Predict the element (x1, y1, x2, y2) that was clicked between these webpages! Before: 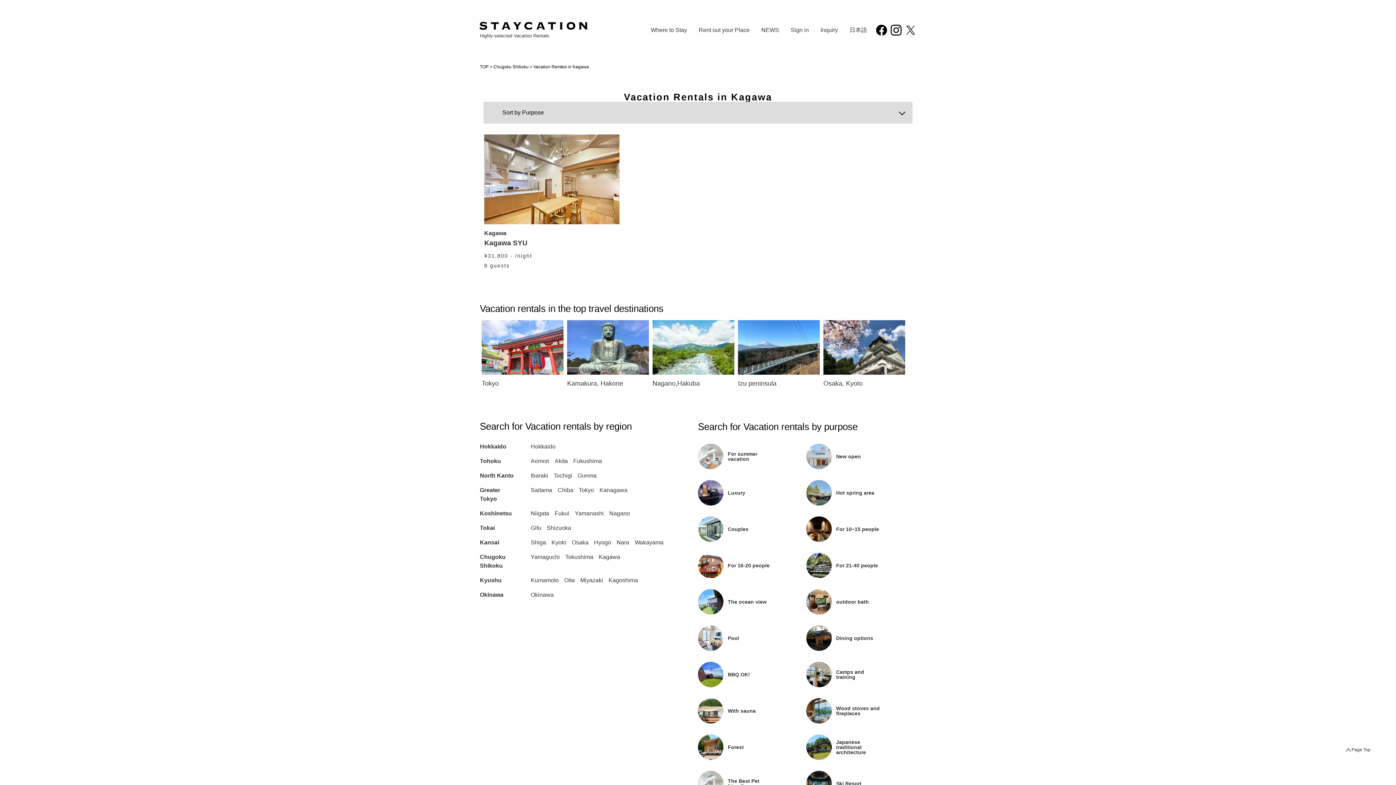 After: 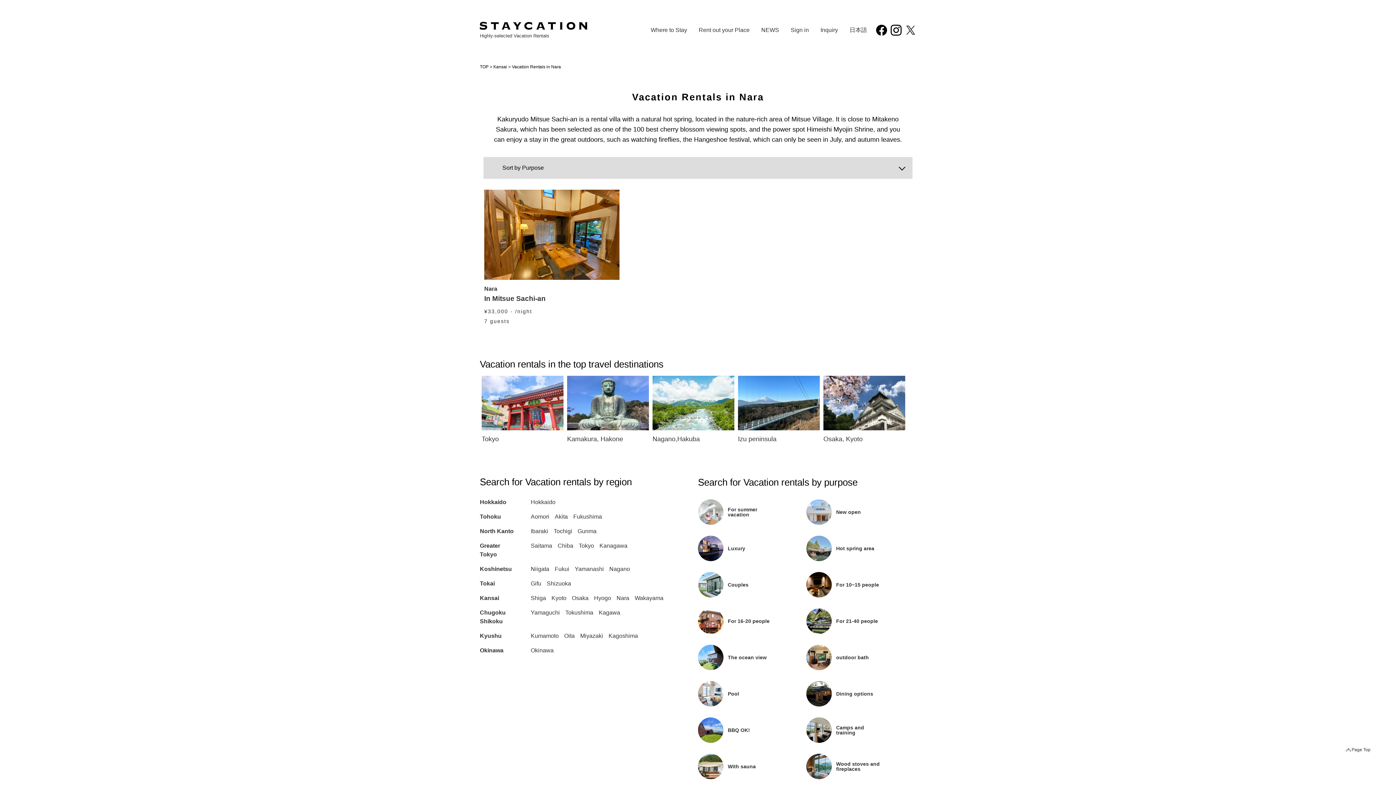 Action: label: Nara bbox: (616, 539, 629, 545)